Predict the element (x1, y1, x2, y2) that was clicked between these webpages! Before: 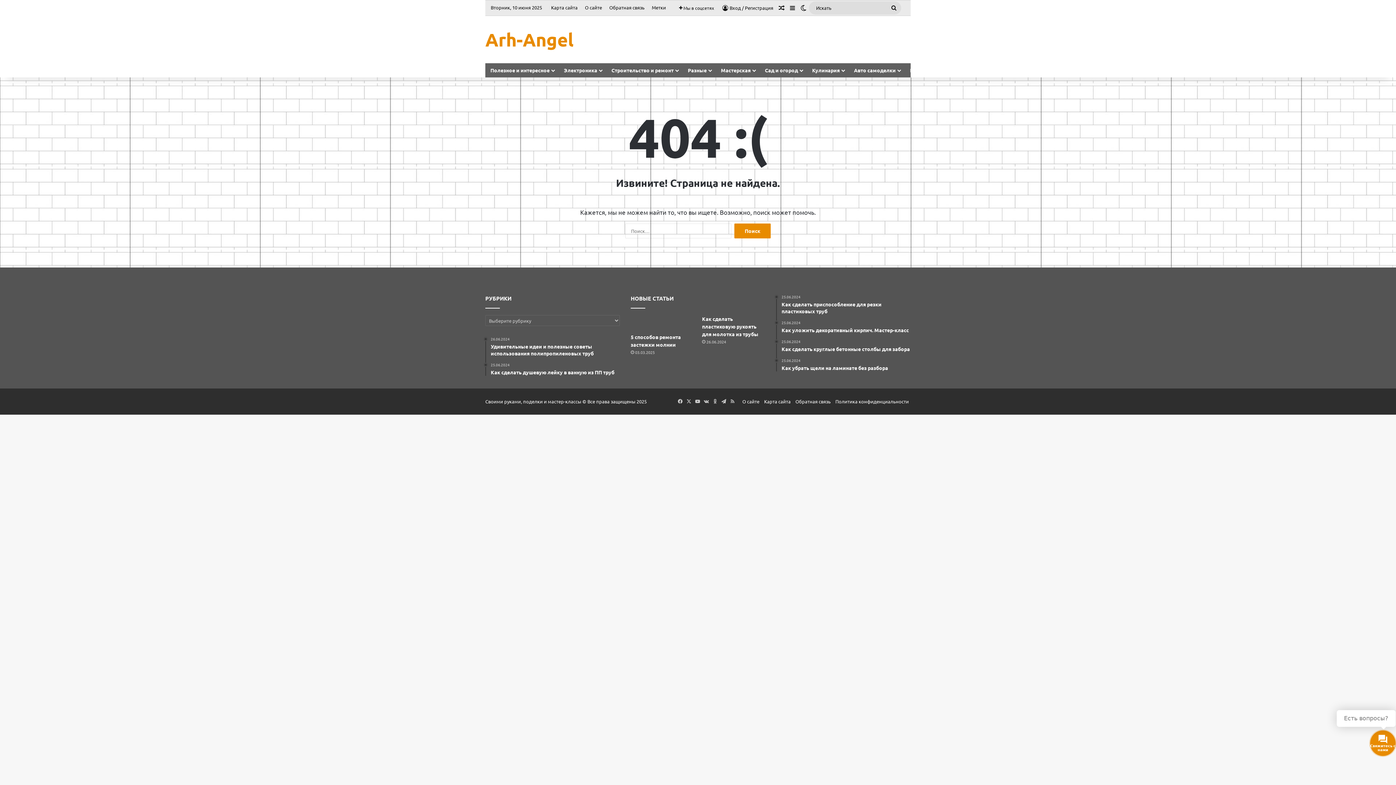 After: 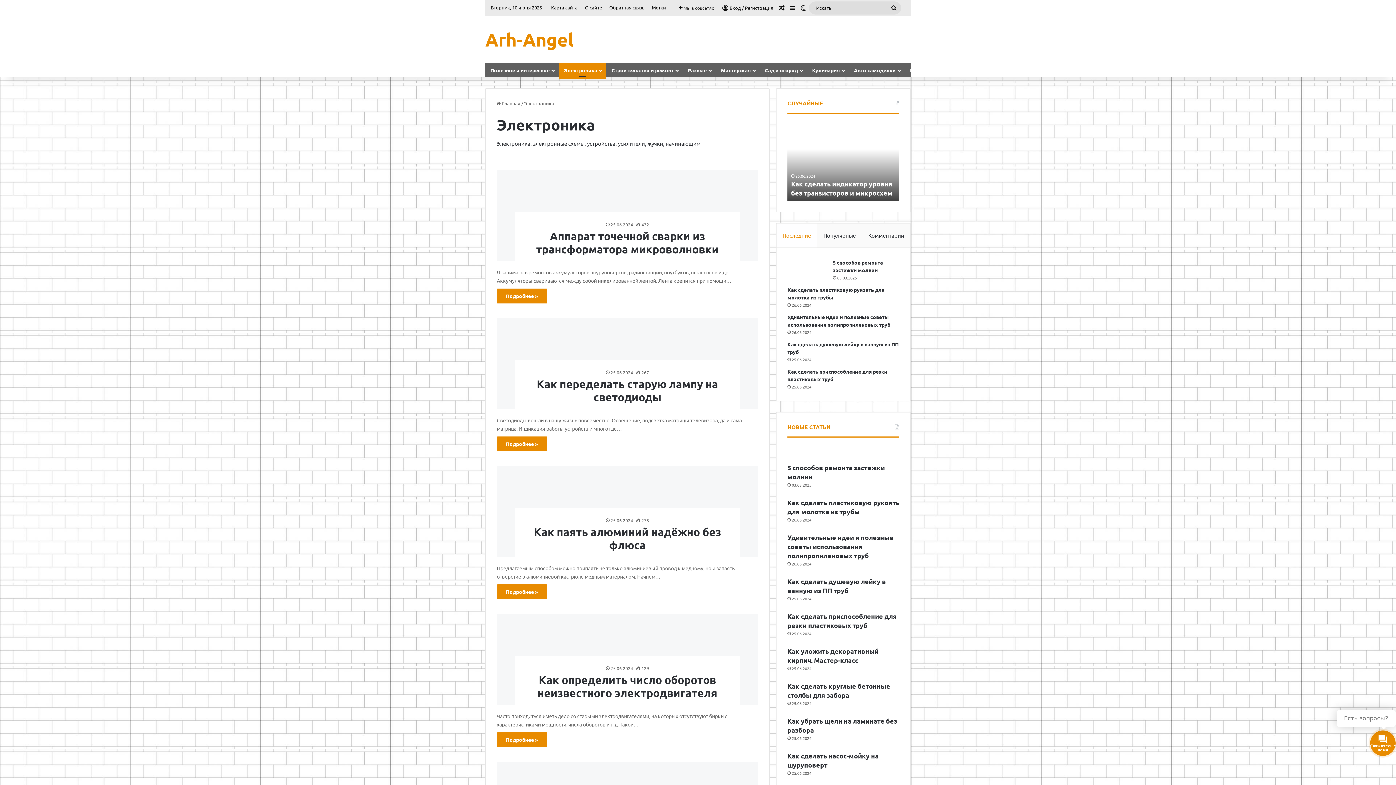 Action: bbox: (558, 63, 606, 77) label: Электроника